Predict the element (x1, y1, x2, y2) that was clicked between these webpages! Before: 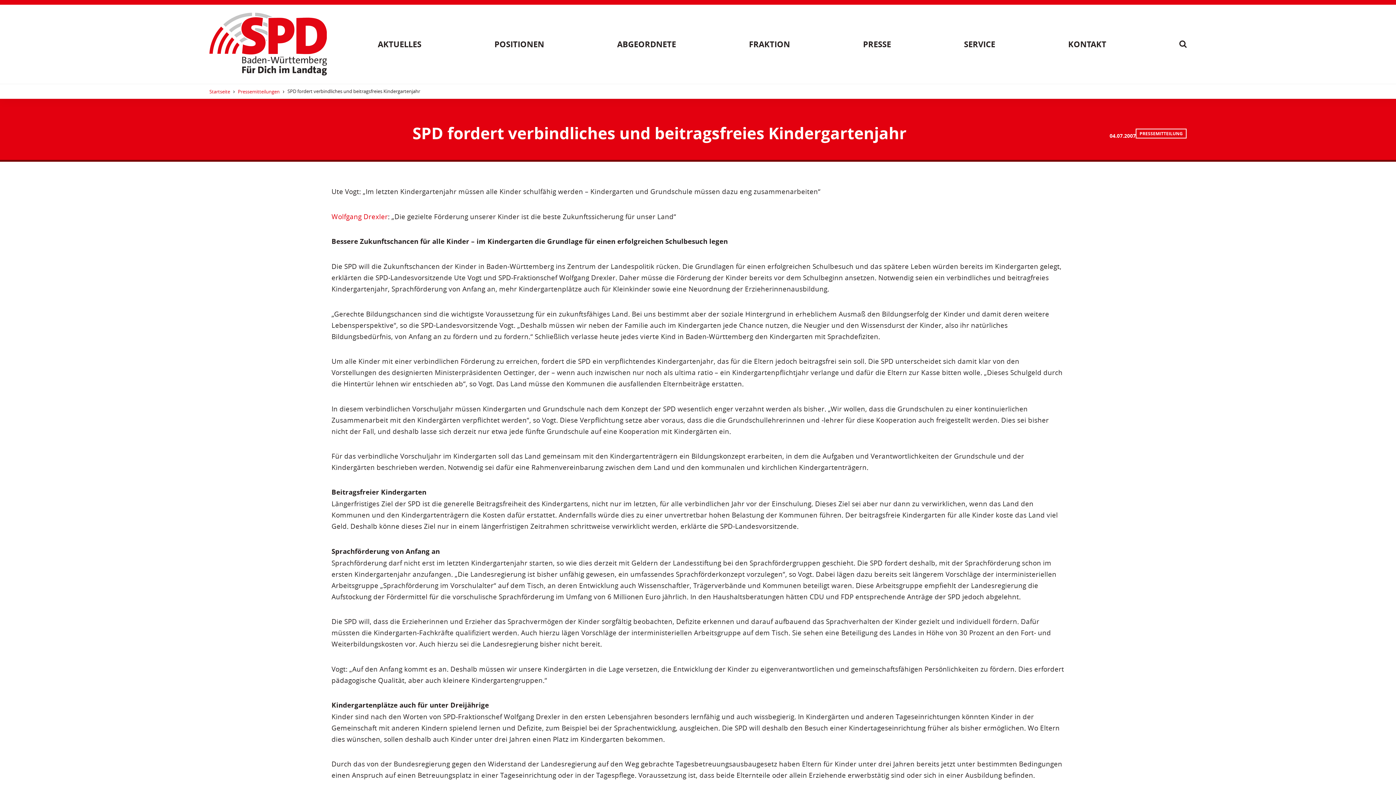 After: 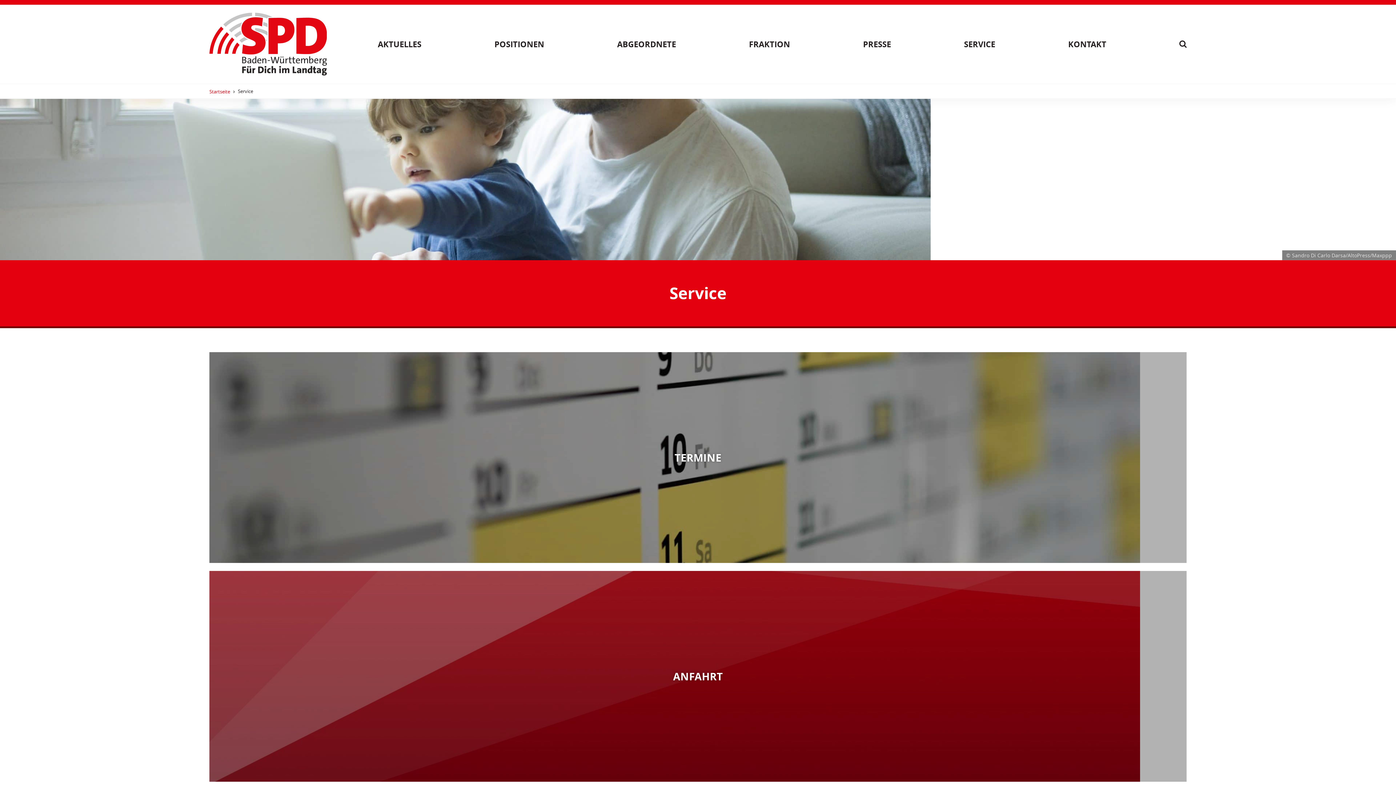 Action: bbox: (964, 37, 995, 50) label: SERVICE